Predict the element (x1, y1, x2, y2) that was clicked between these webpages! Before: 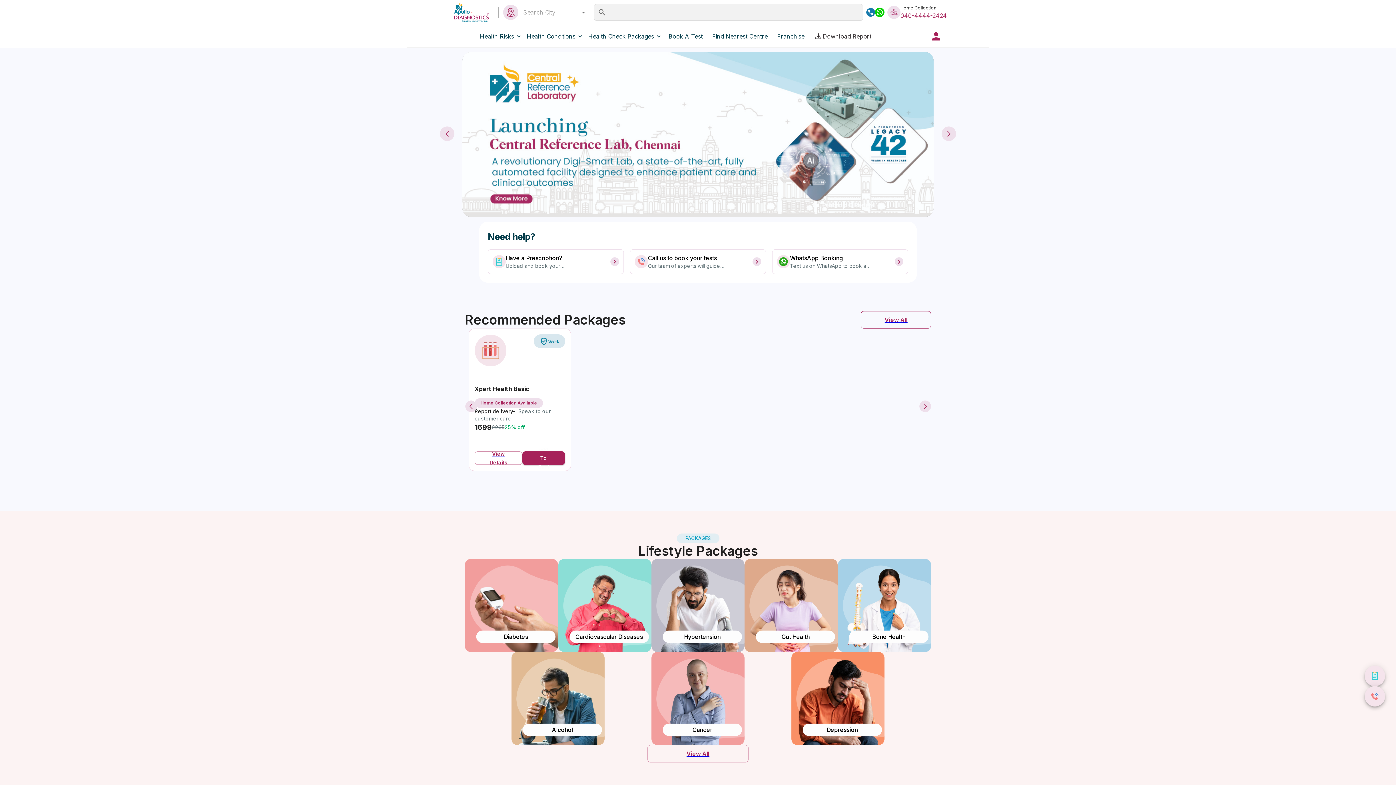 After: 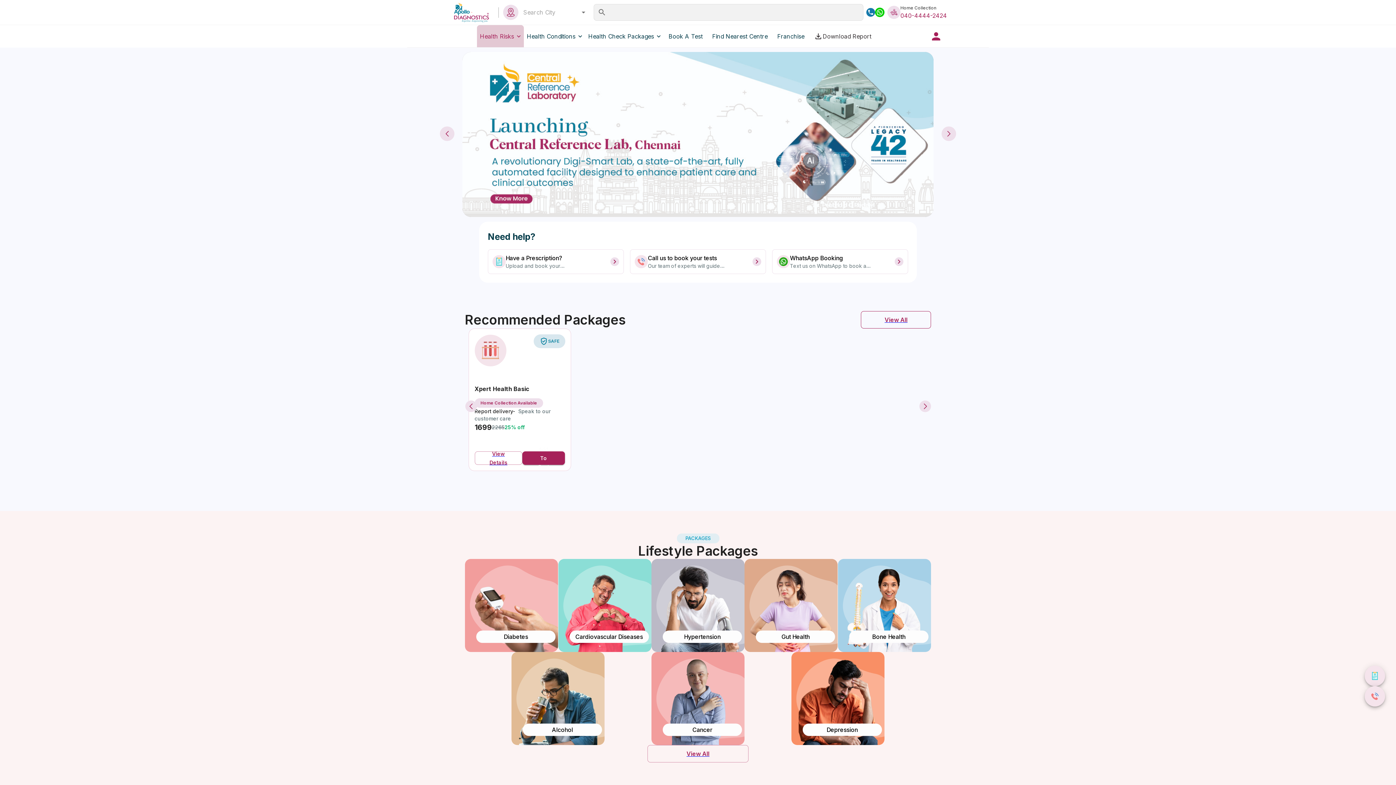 Action: bbox: (477, 25, 524, 47) label: profile